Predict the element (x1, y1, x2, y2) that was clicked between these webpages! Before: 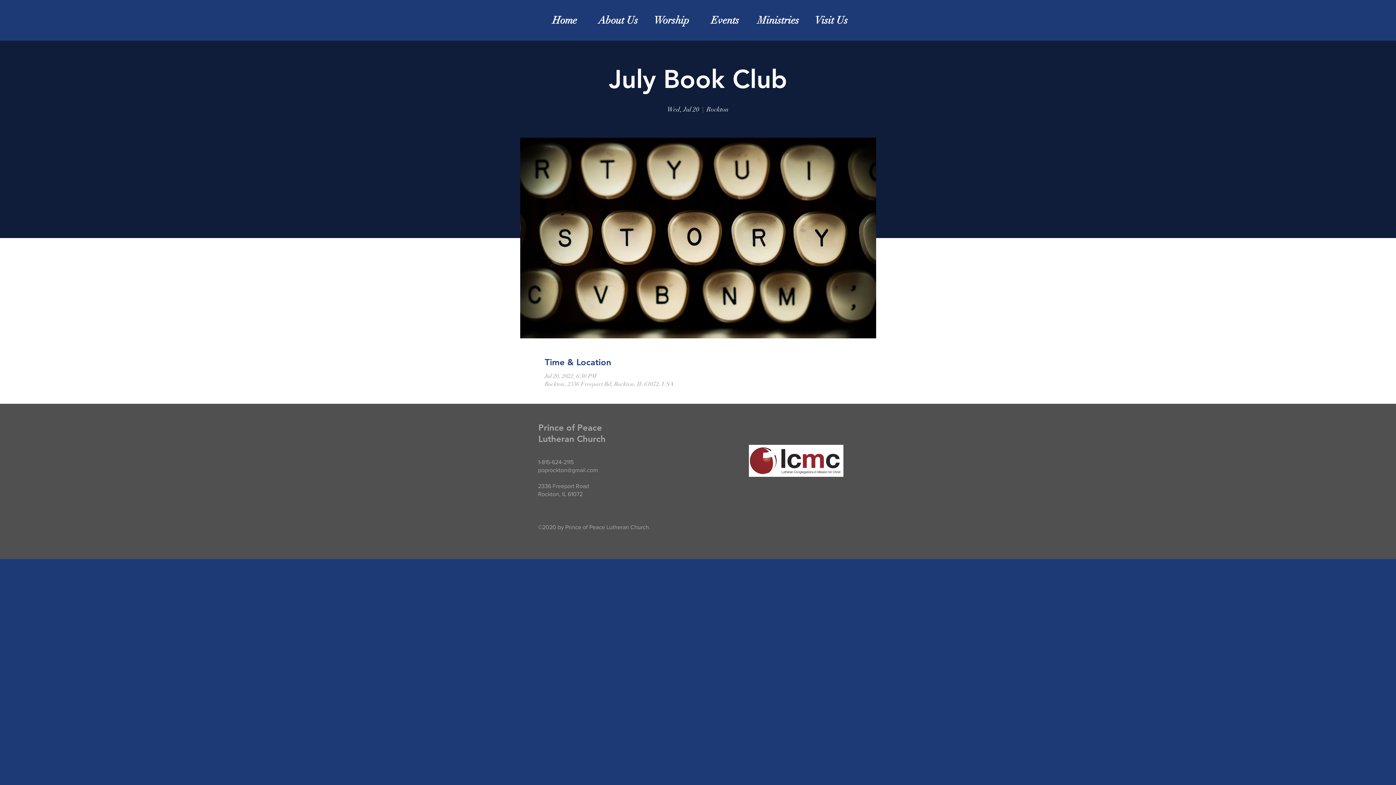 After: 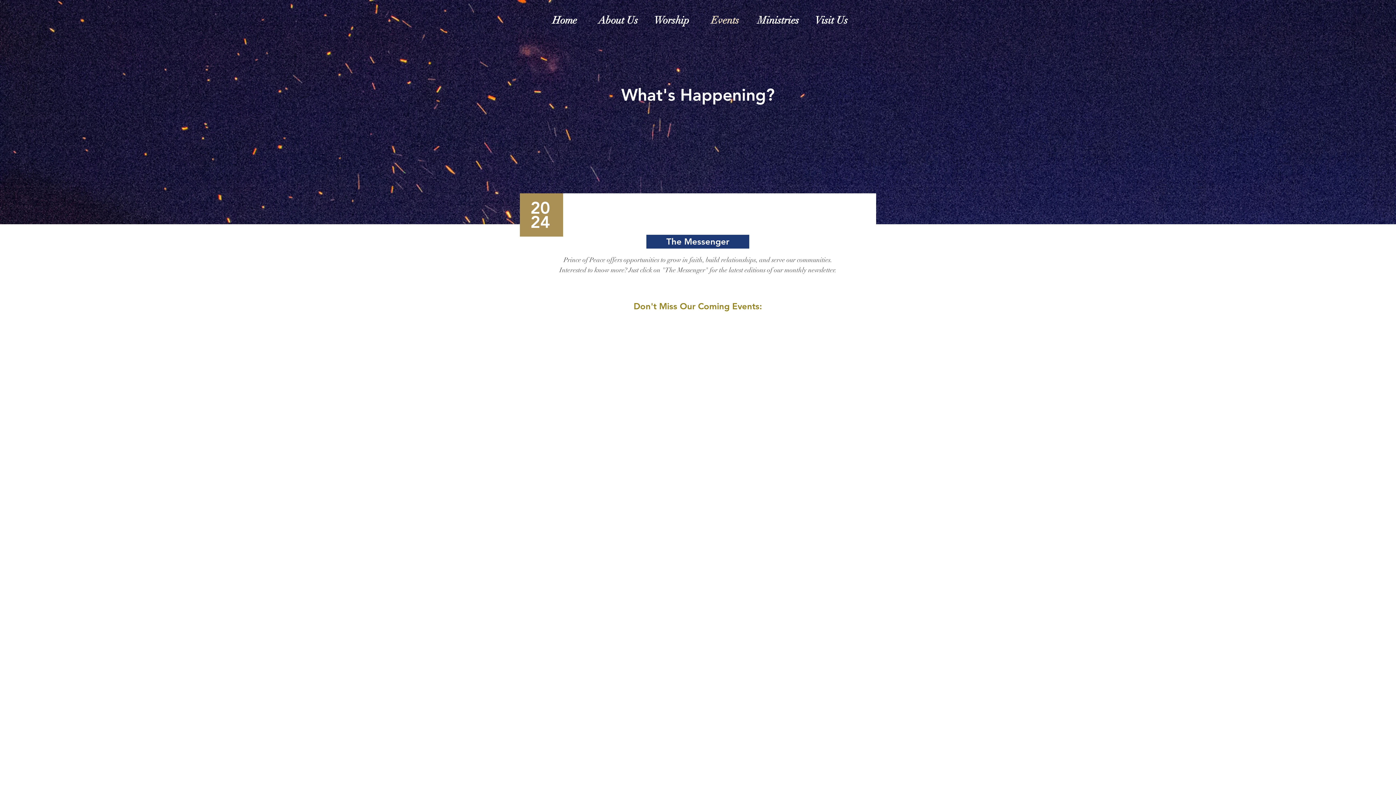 Action: bbox: (698, 9, 752, 31) label: Events